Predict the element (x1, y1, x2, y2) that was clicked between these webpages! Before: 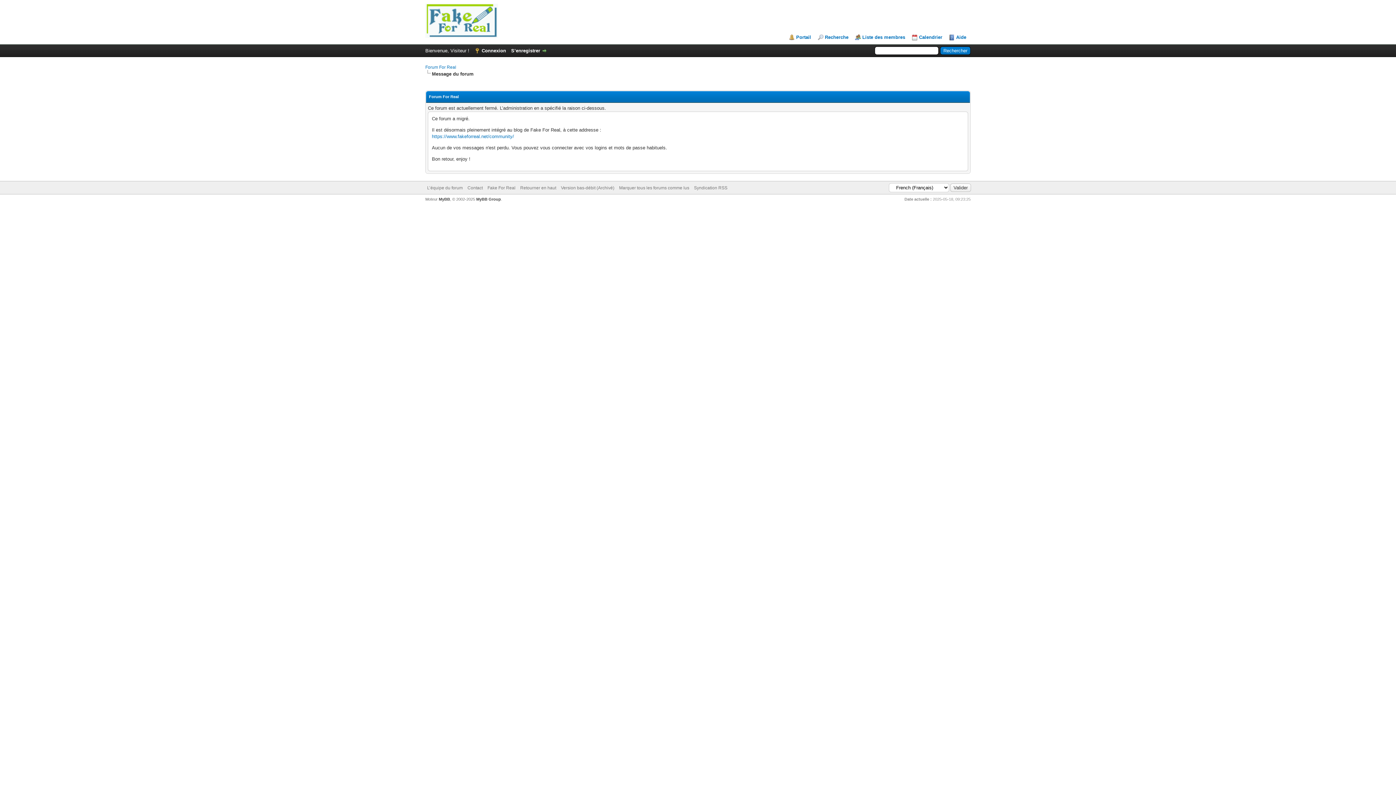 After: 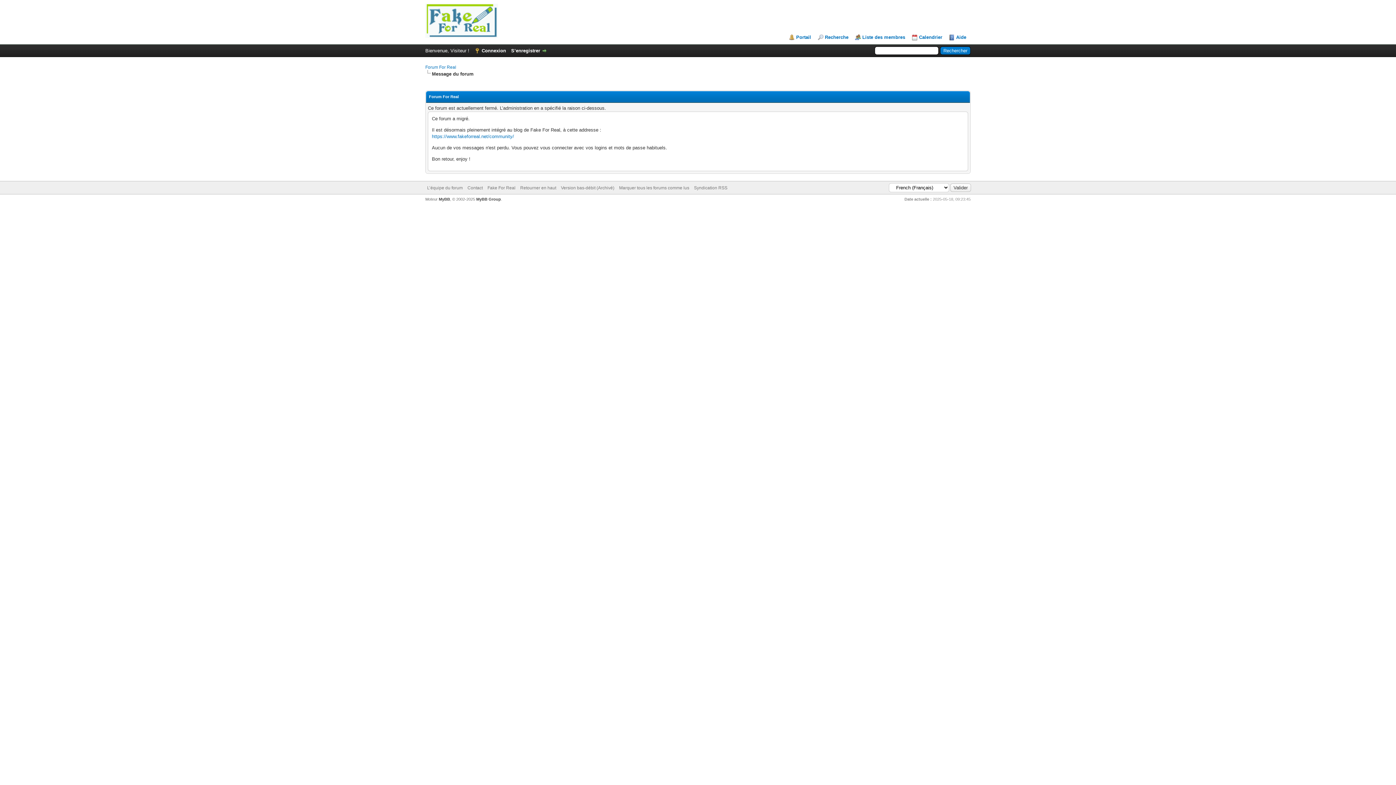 Action: label: Liste des membres bbox: (855, 34, 905, 40)